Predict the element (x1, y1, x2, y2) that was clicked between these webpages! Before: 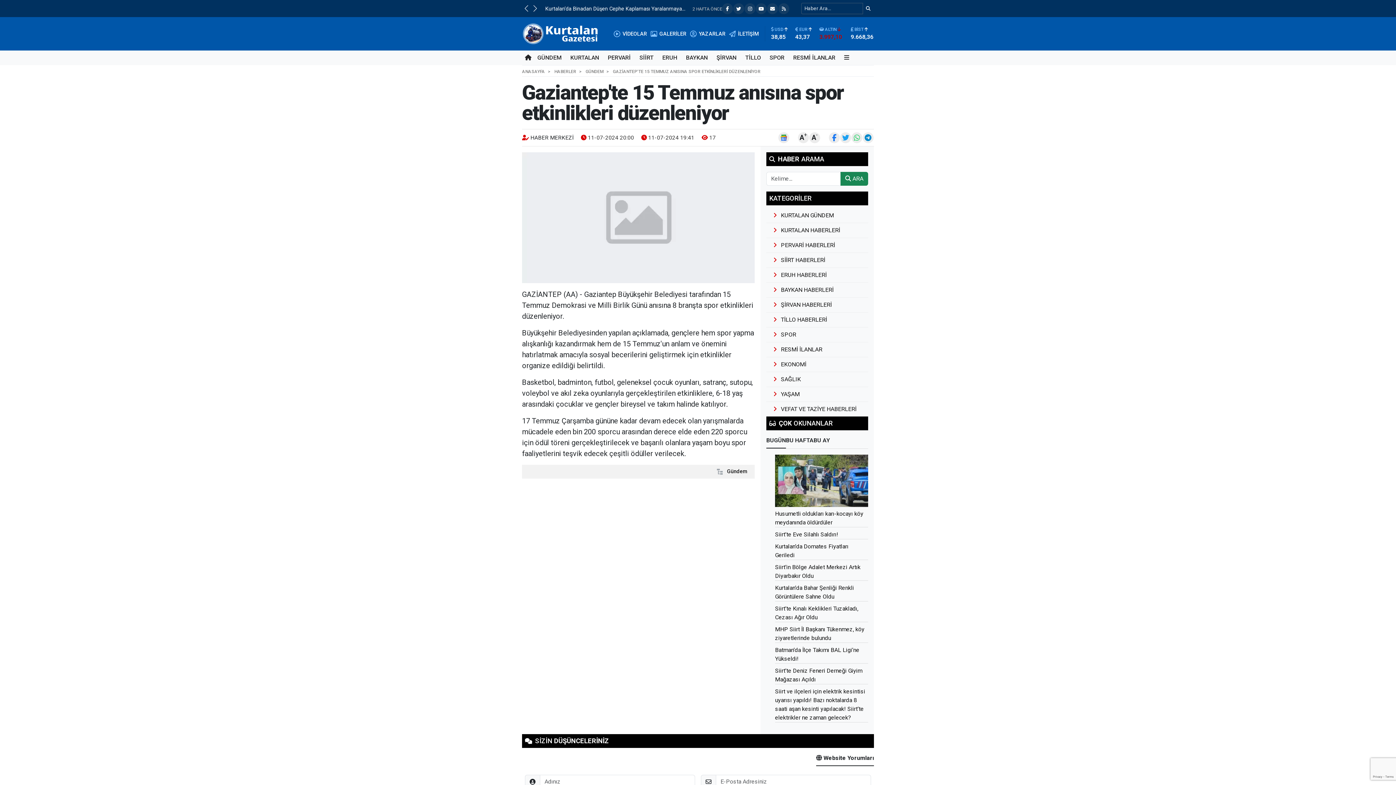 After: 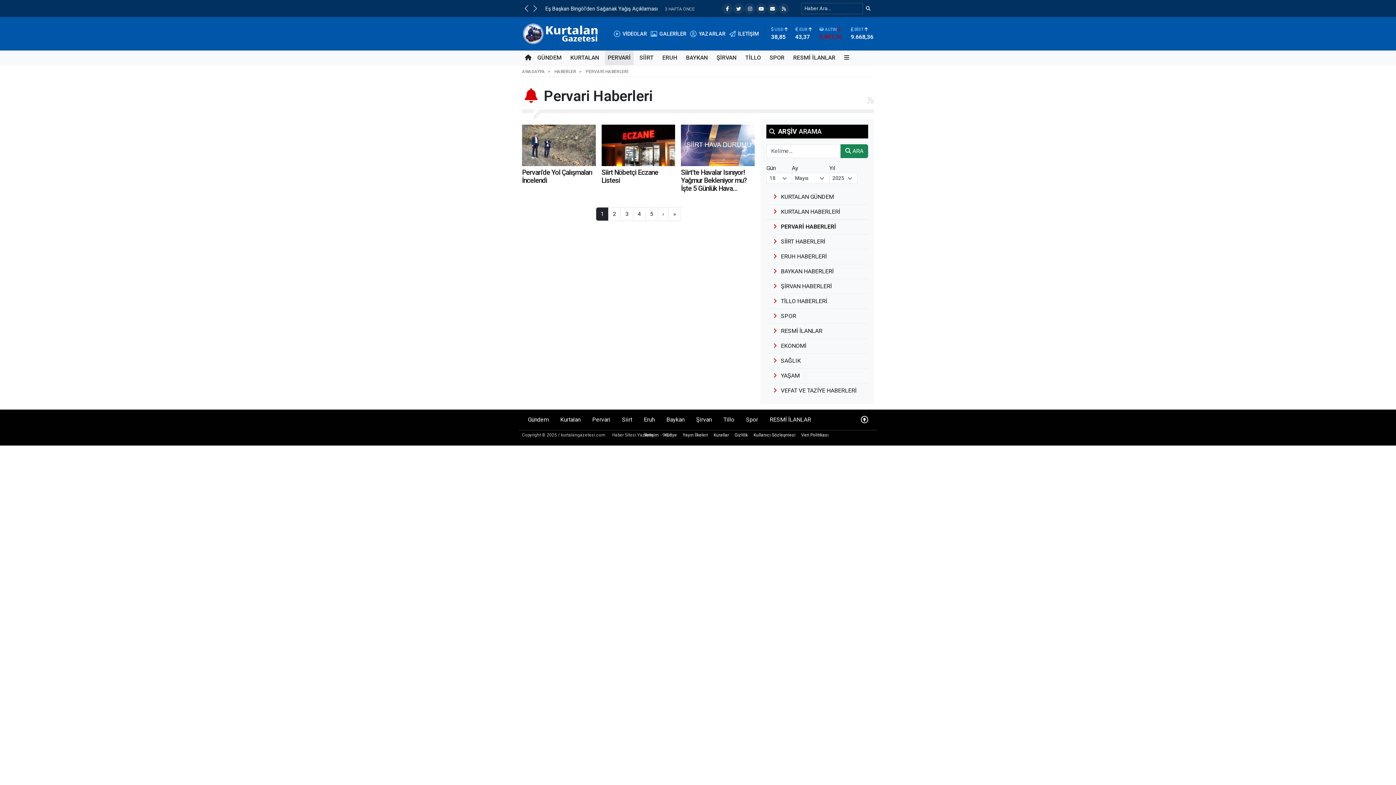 Action: label: PERVARİ HABERLERİ bbox: (772, 241, 835, 248)